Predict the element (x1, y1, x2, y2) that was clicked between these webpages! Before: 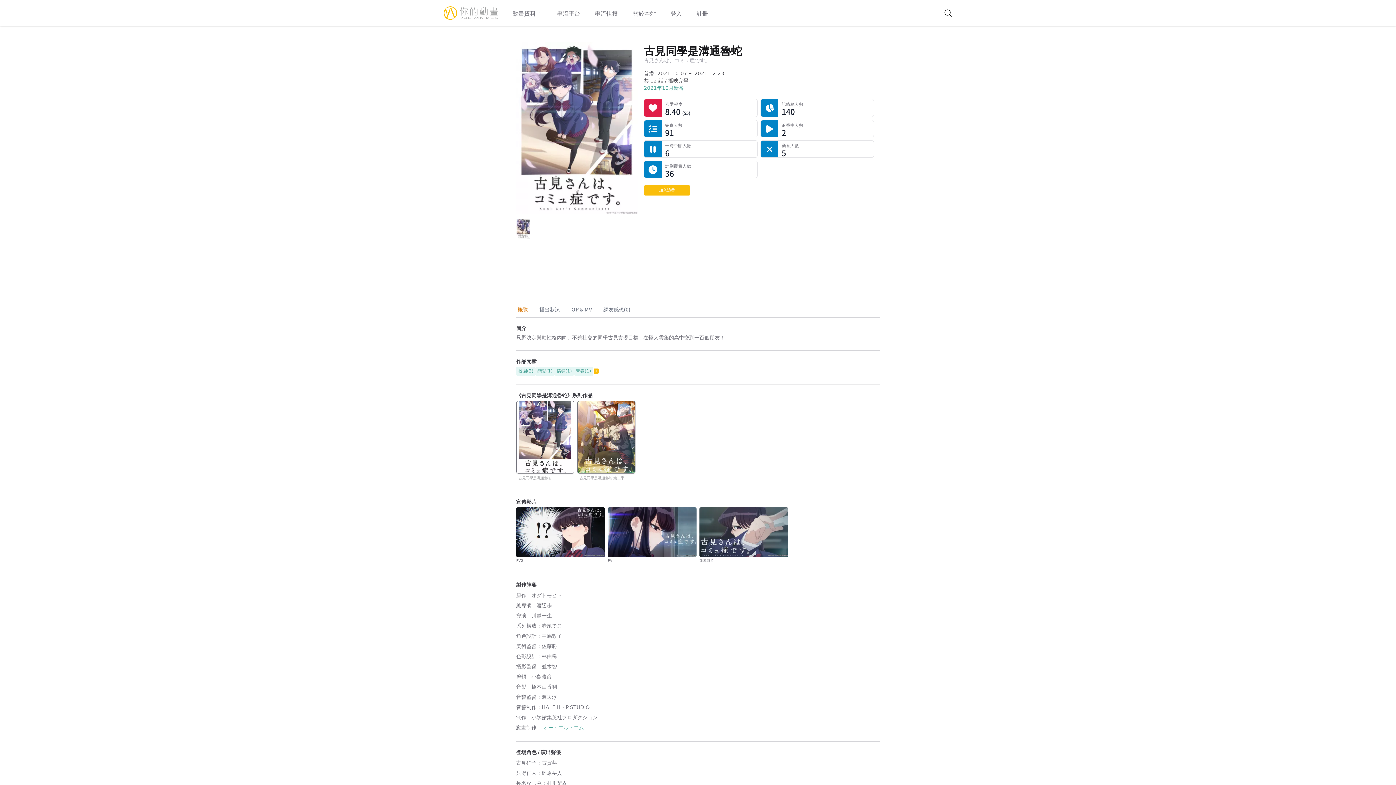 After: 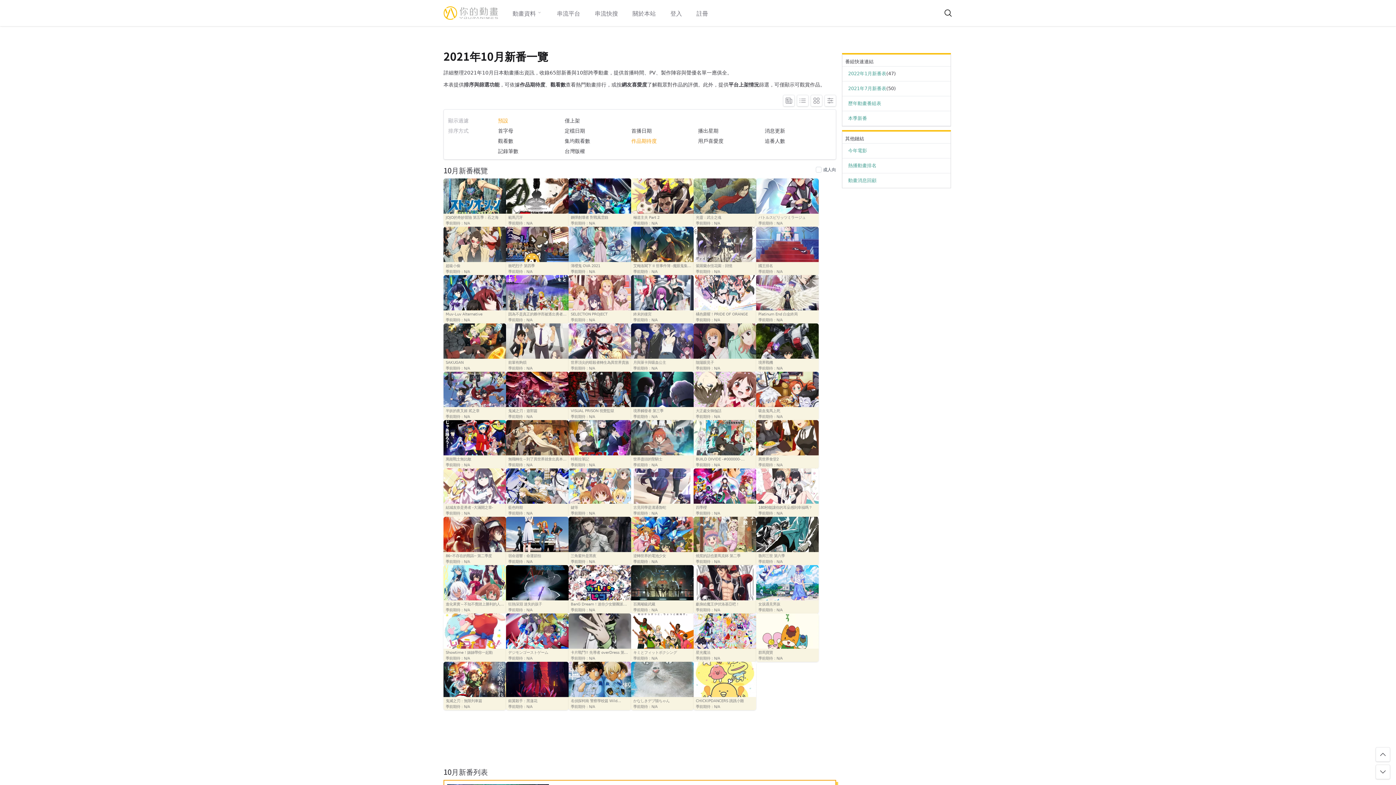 Action: bbox: (644, 85, 684, 90) label: 2021年10月新番